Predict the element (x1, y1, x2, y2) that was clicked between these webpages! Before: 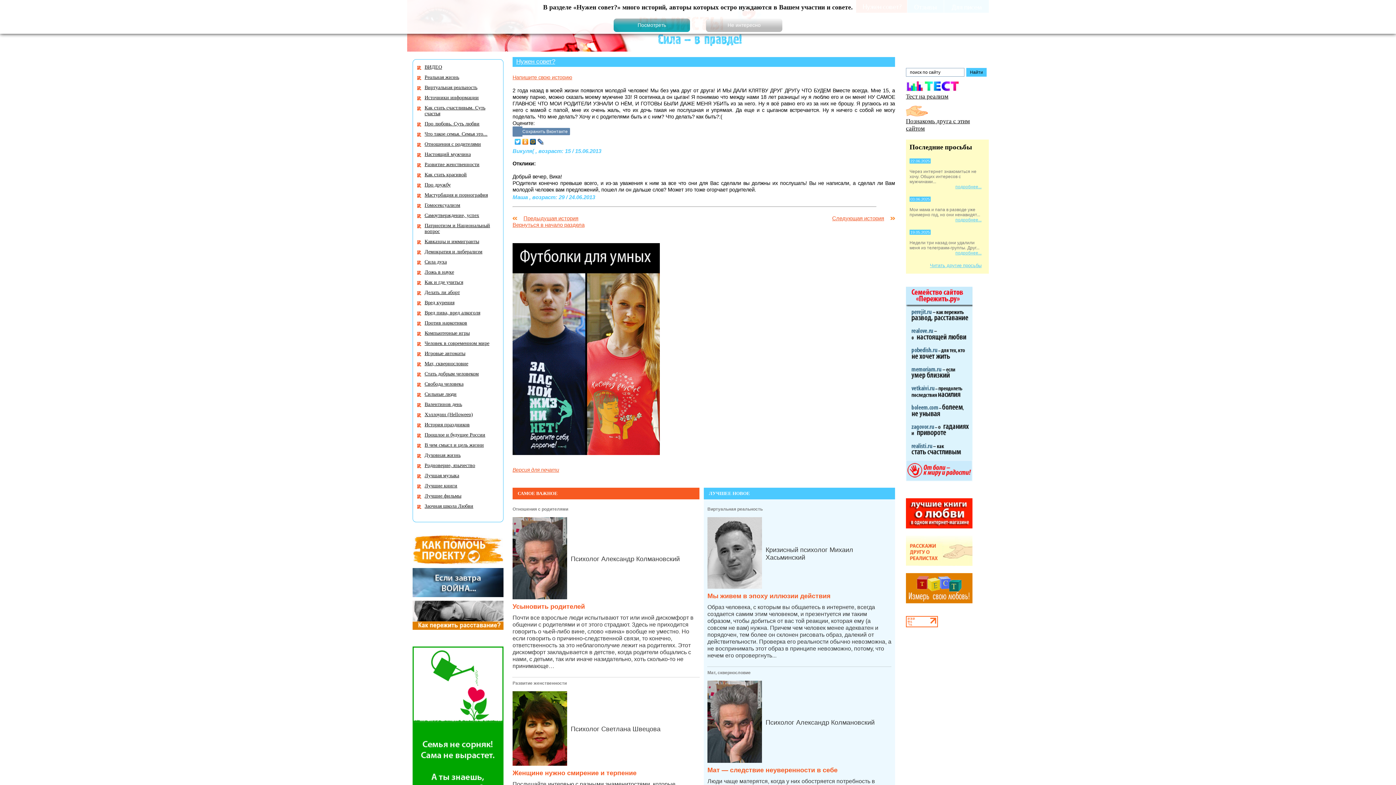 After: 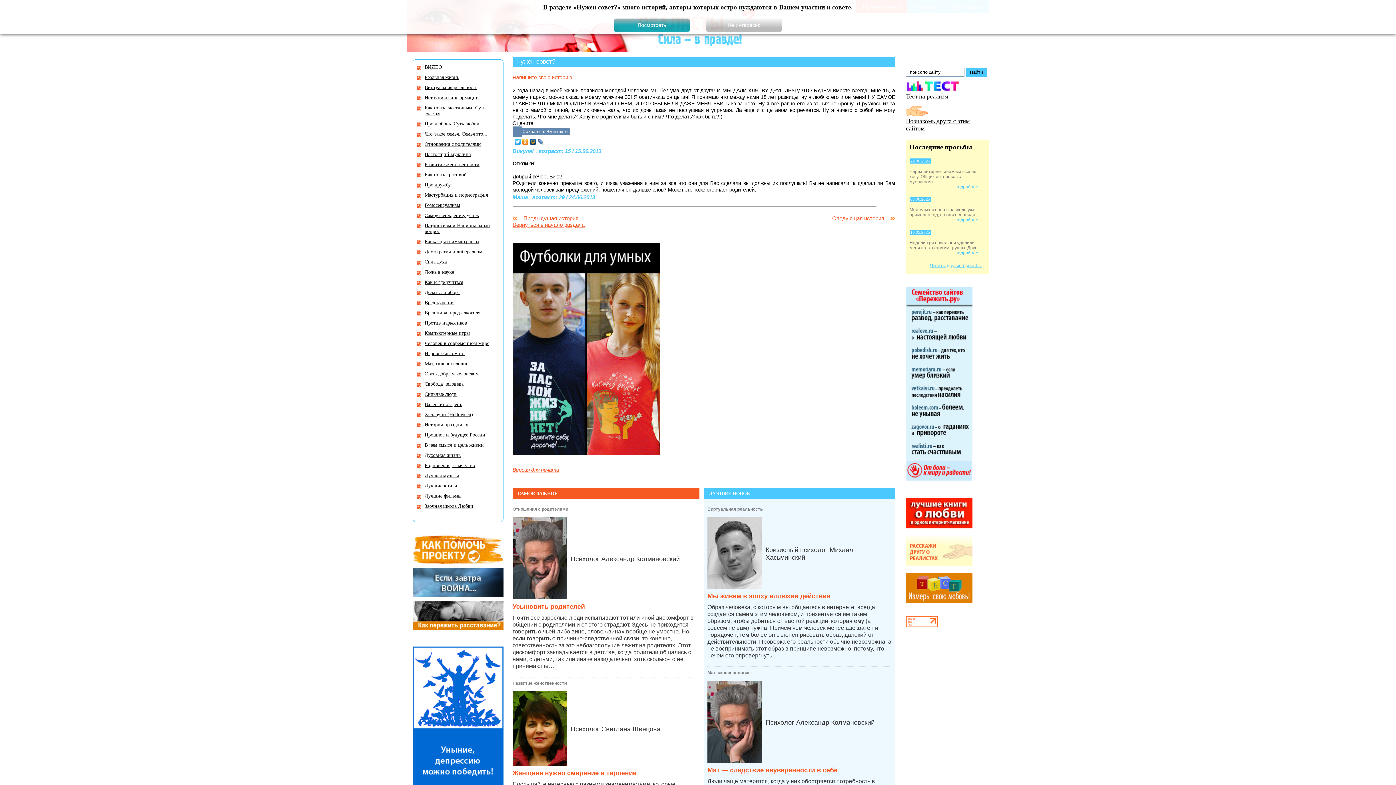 Action: bbox: (412, 535, 503, 564)